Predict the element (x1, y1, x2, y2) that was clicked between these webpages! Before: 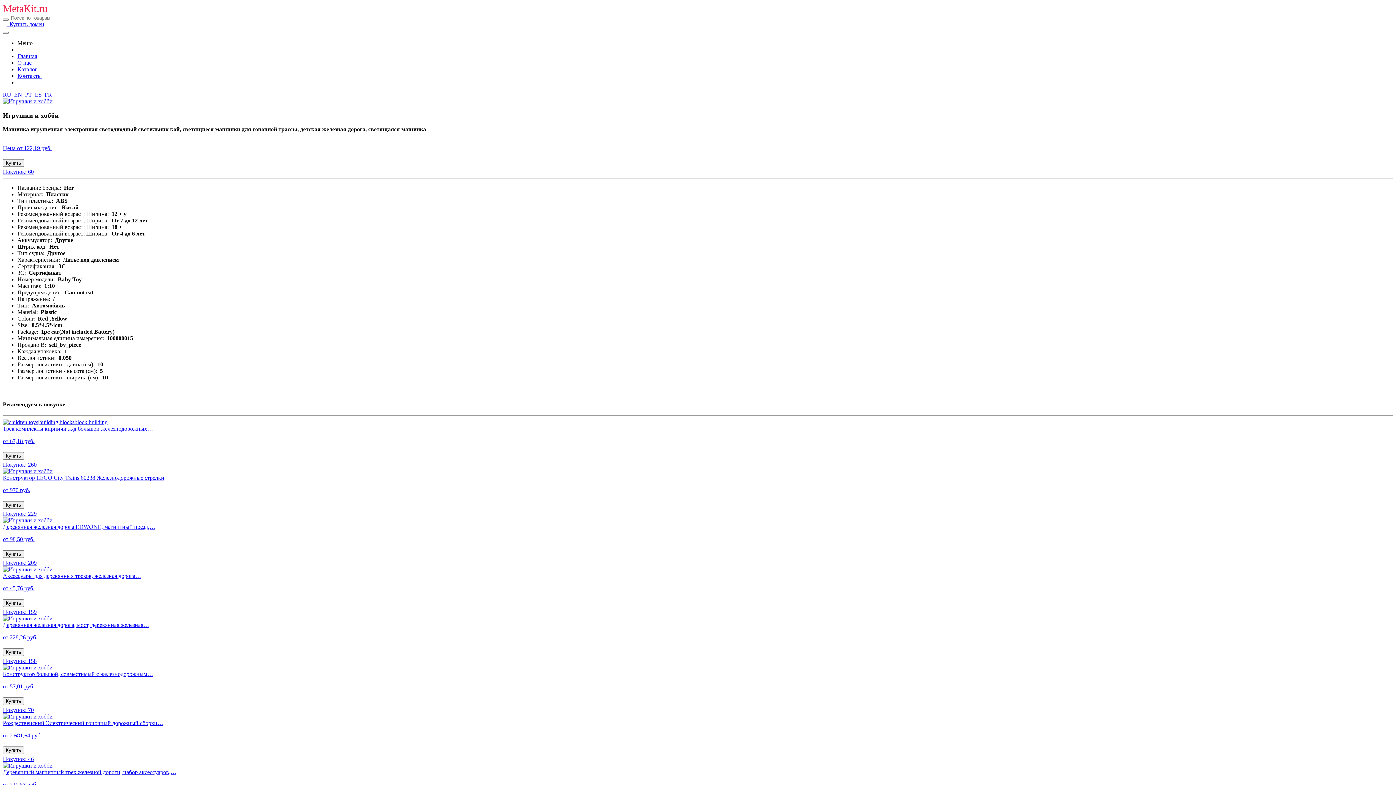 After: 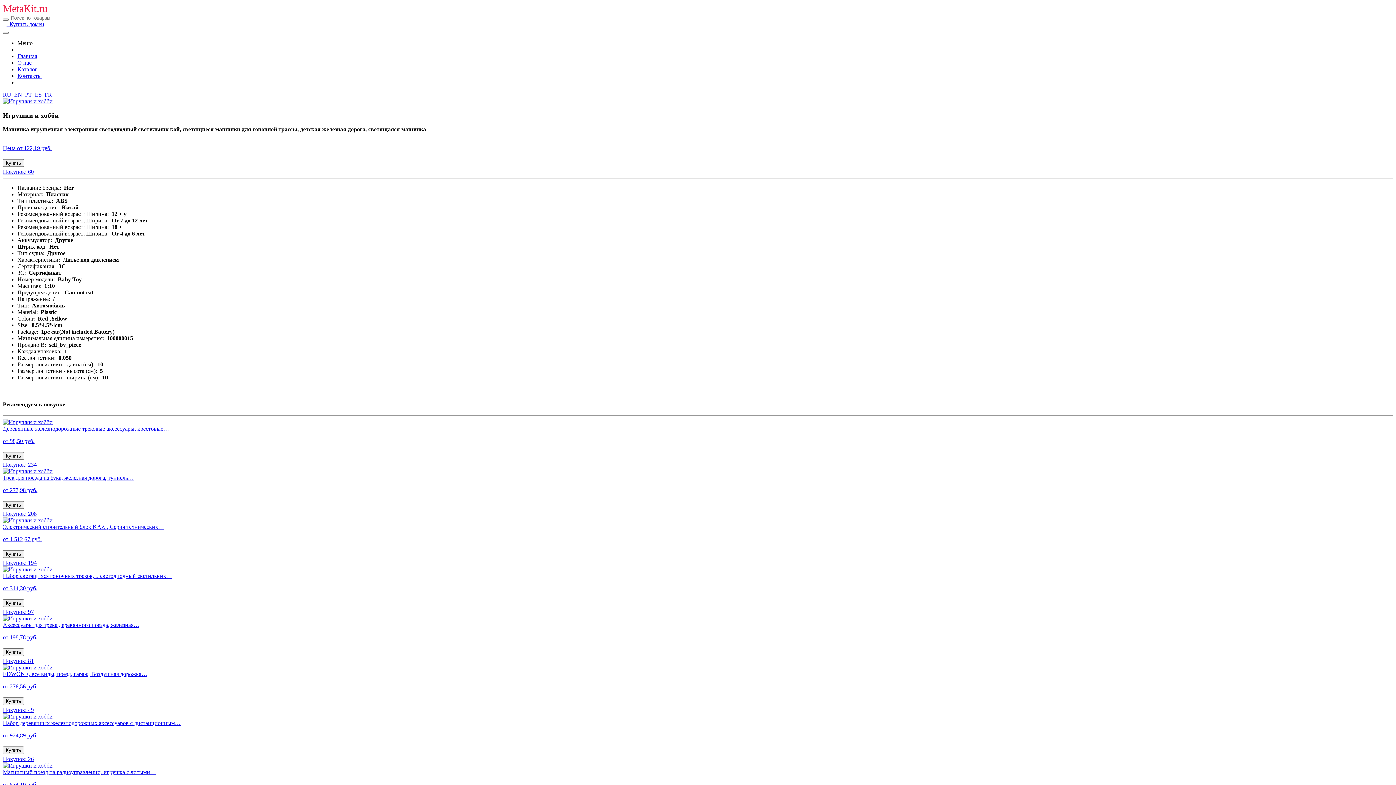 Action: bbox: (2, 91, 11, 97) label: RU